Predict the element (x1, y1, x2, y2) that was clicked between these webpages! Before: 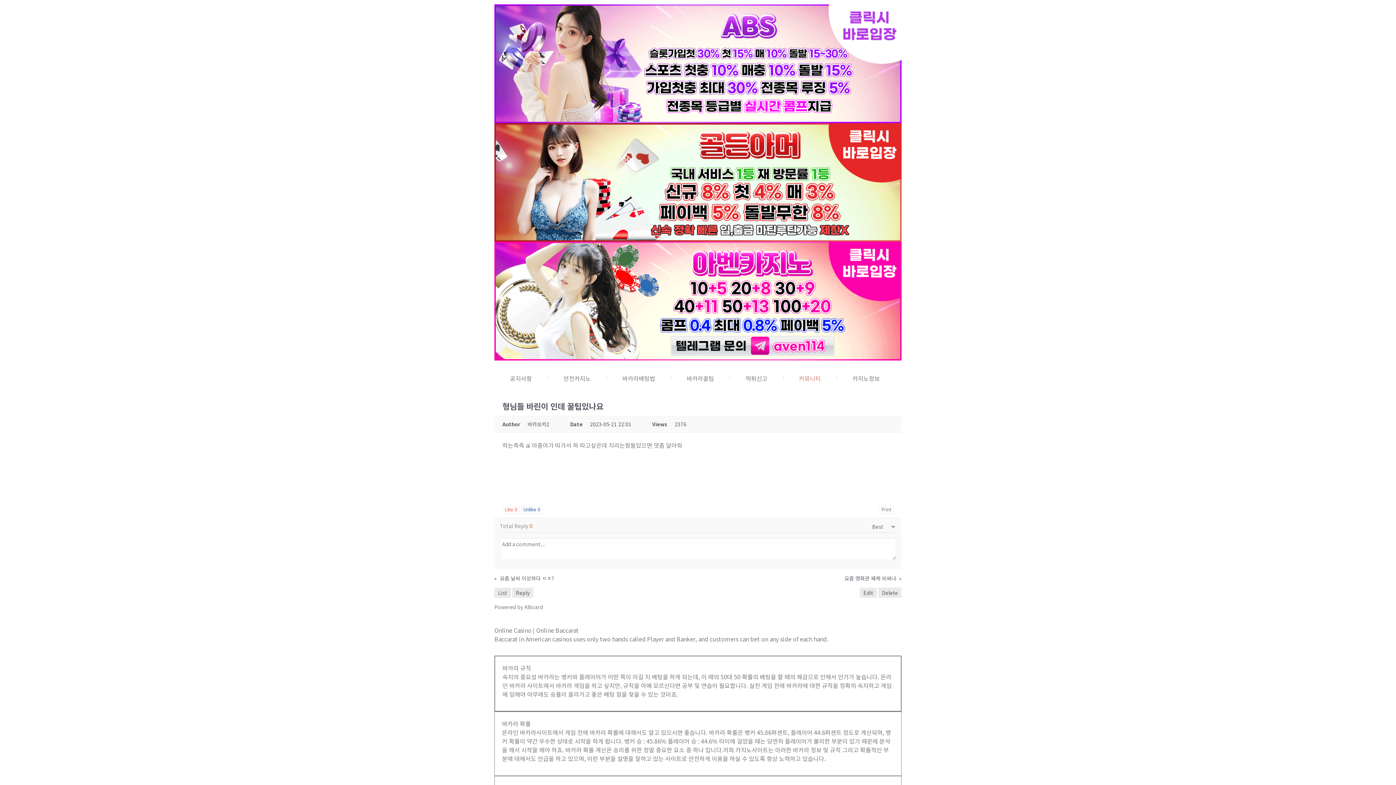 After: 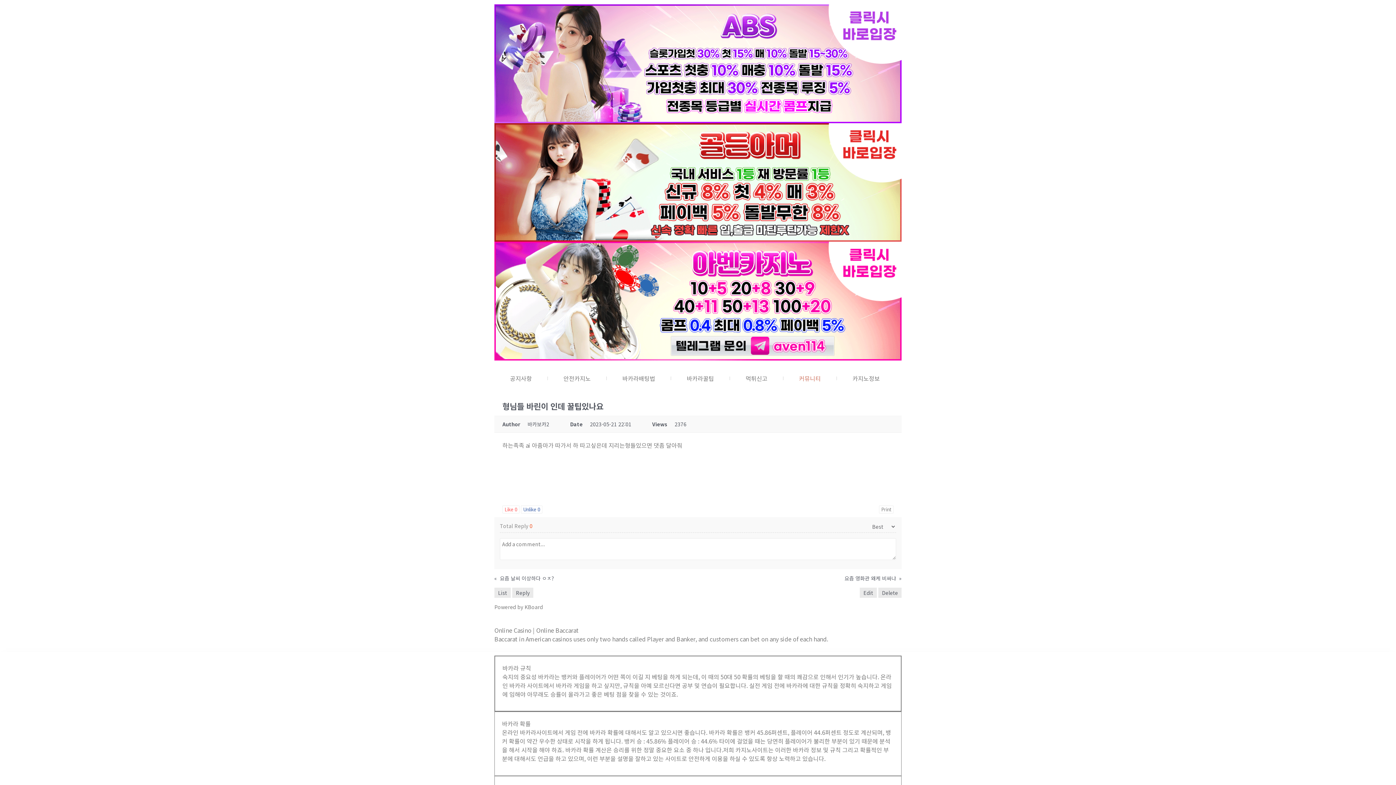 Action: label: Powered by KBoard bbox: (494, 603, 542, 610)